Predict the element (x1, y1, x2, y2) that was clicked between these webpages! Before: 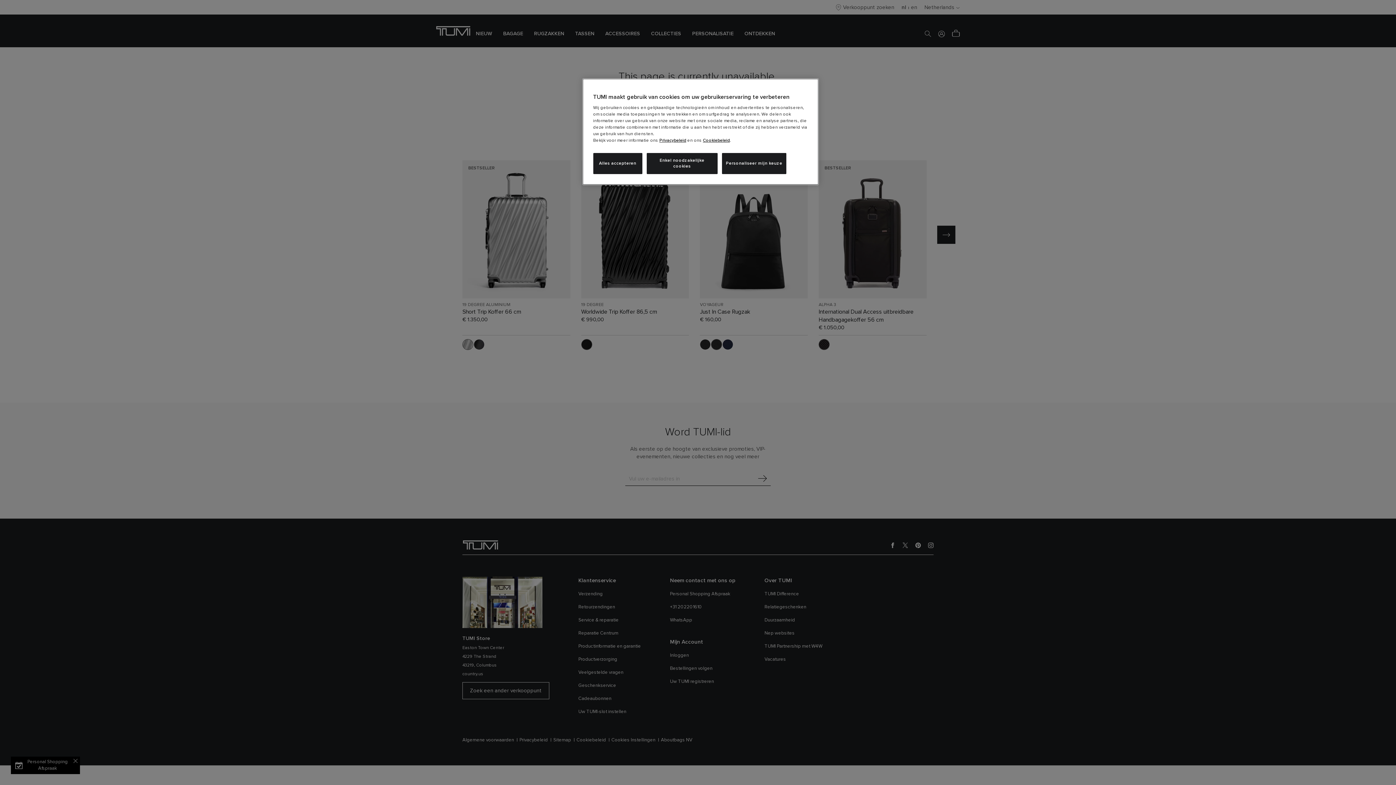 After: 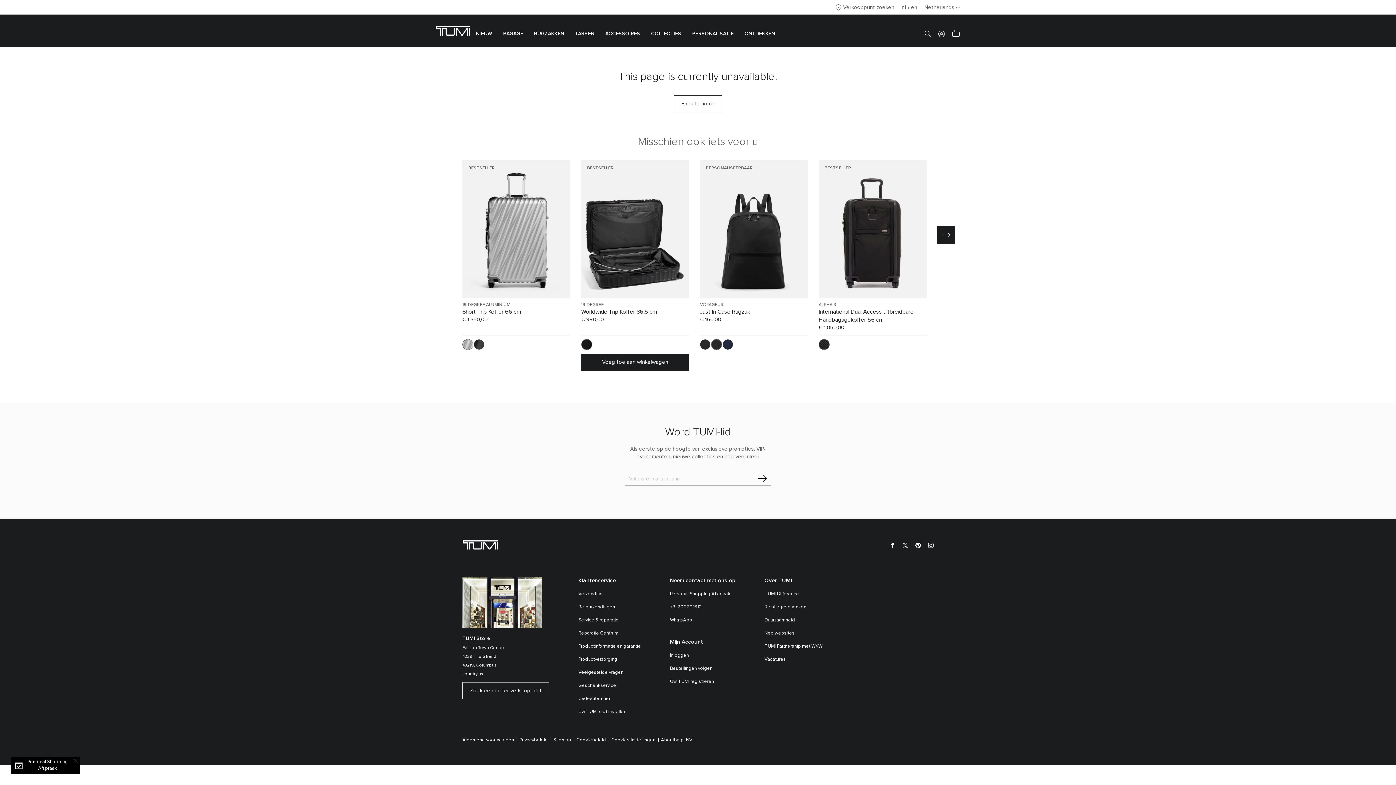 Action: label: Alles accepteren bbox: (593, 153, 642, 174)